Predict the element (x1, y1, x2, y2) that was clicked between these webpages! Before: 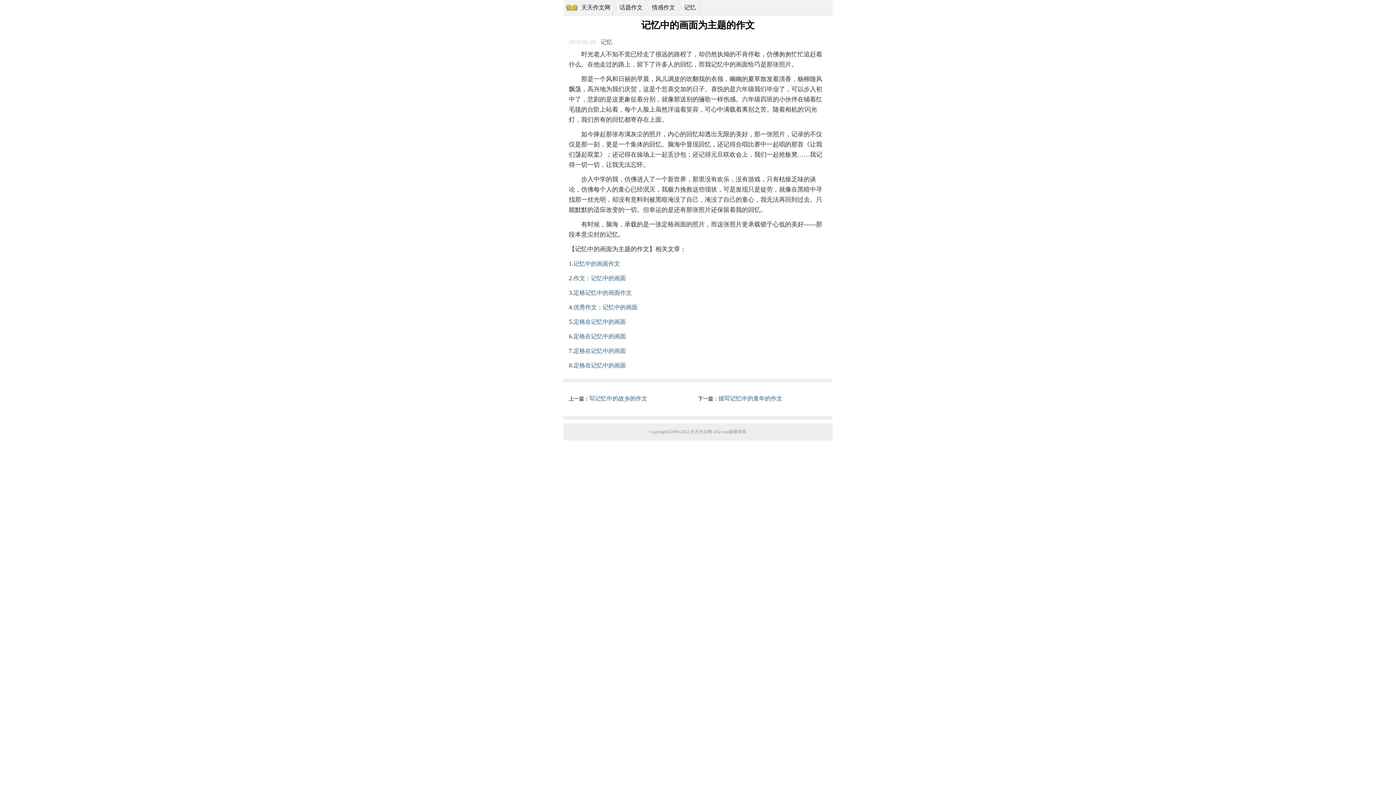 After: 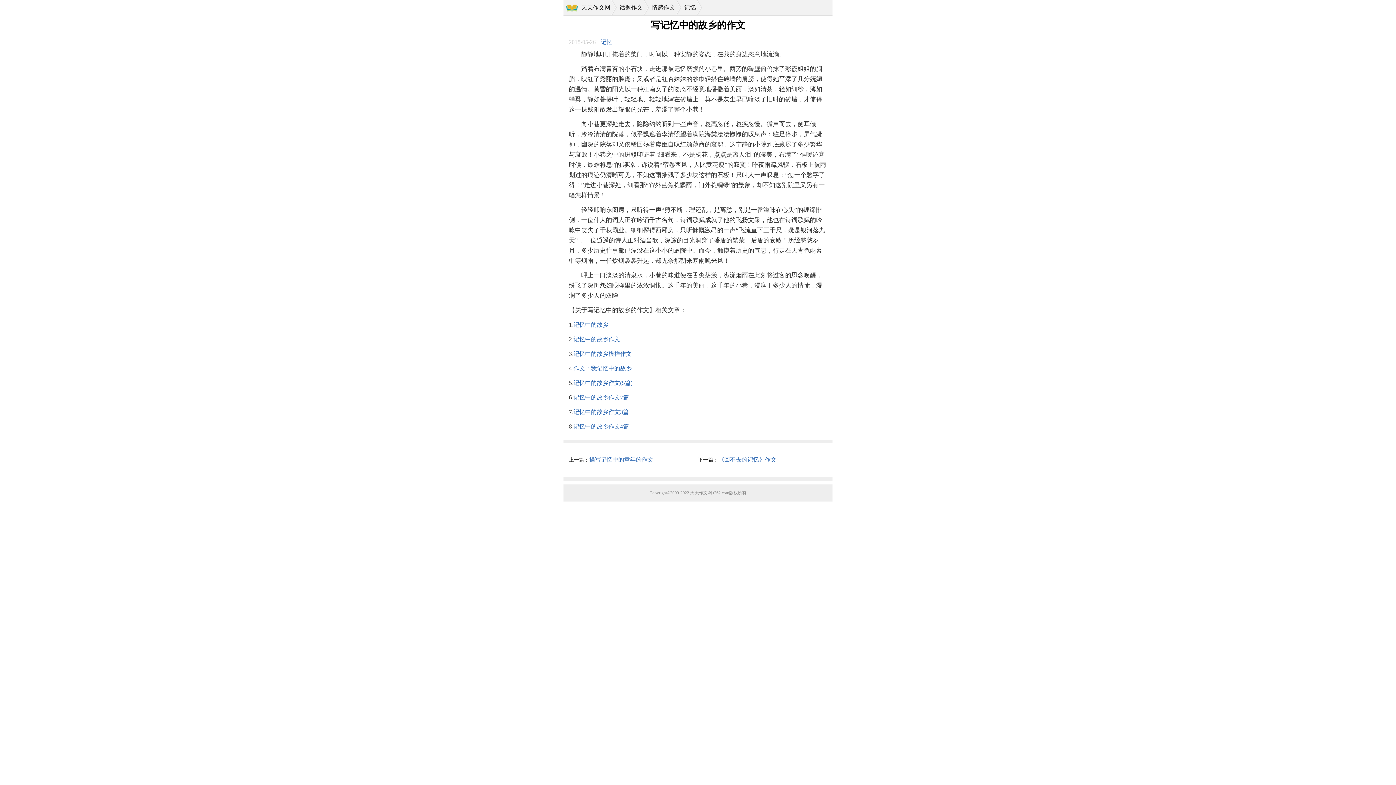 Action: label: 写记忆中的故乡的作文 bbox: (589, 395, 647, 401)